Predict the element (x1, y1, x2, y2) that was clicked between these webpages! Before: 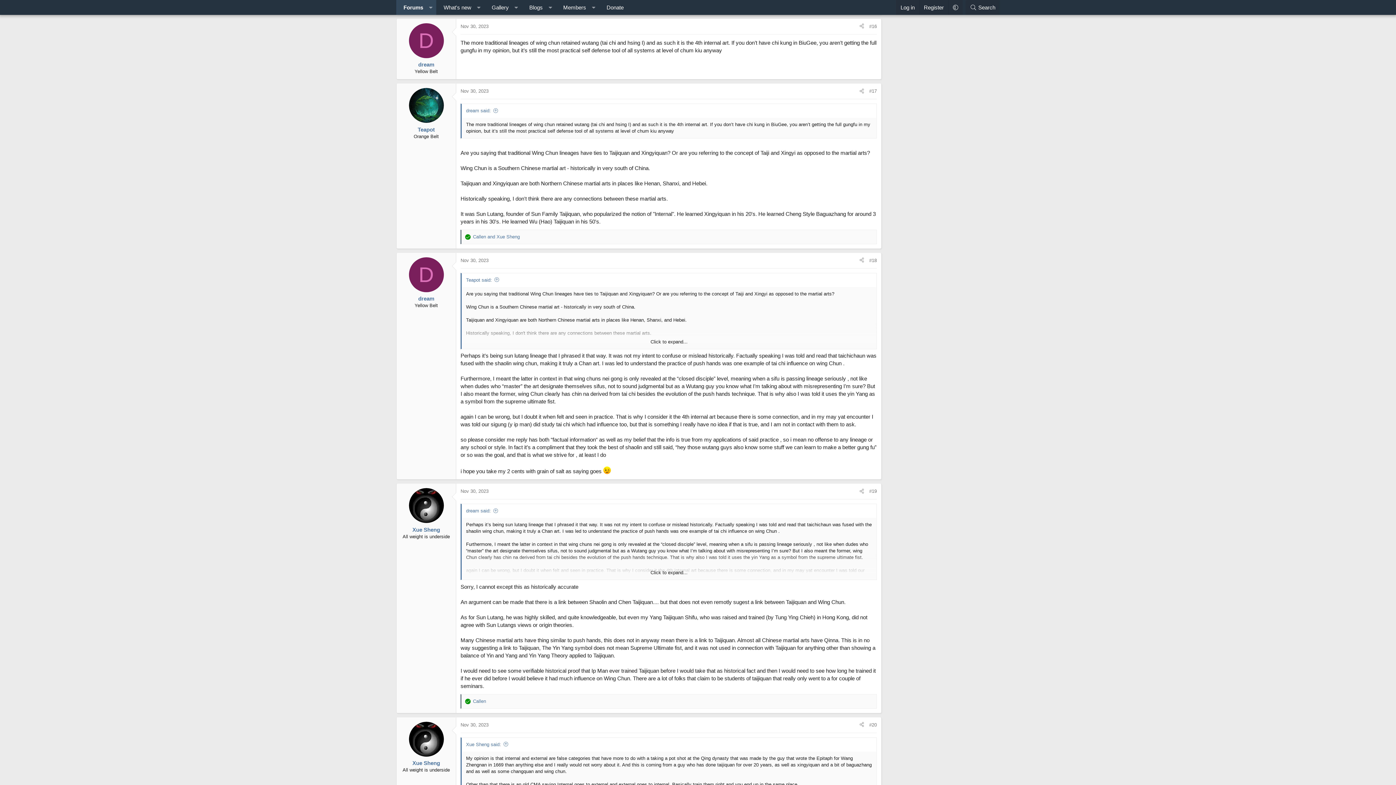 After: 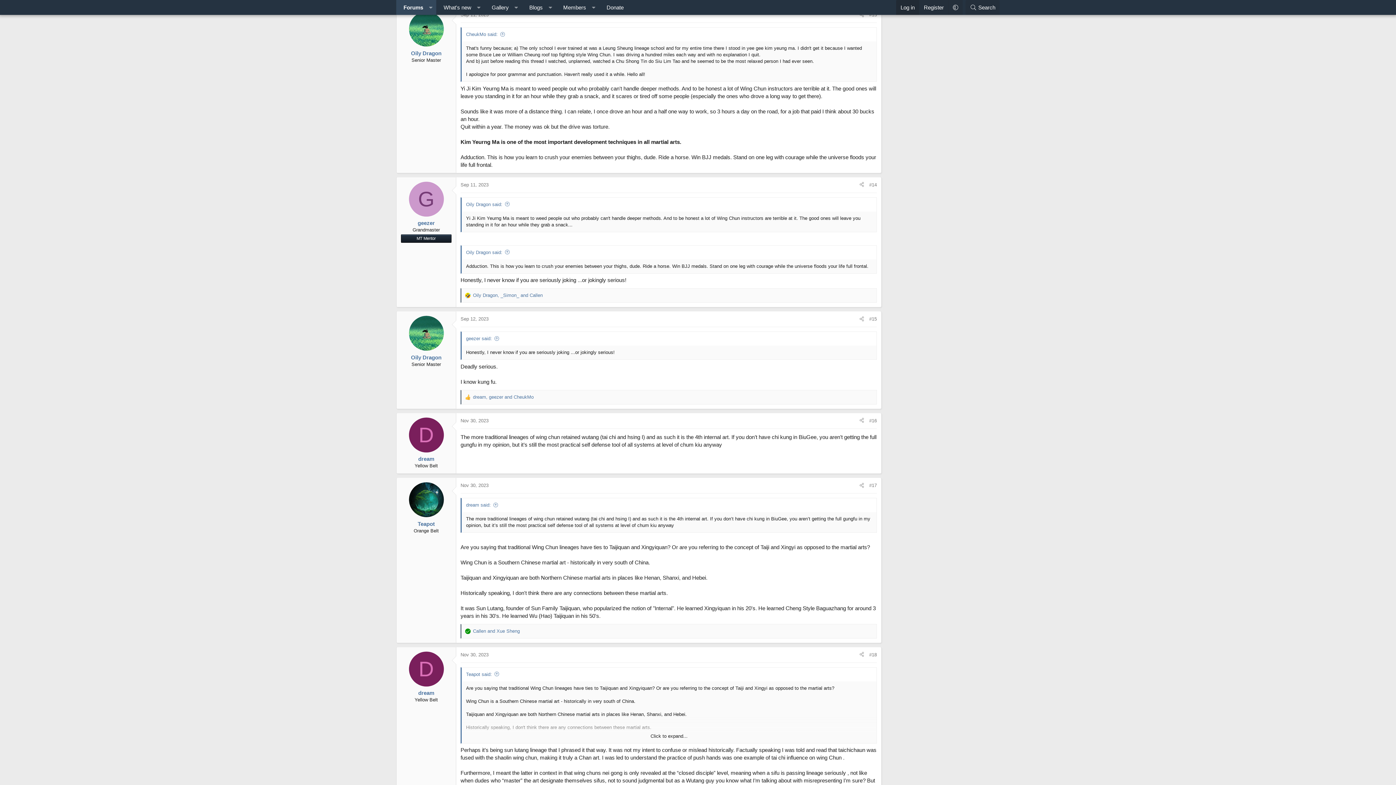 Action: bbox: (896, 0, 919, 14) label: Log in